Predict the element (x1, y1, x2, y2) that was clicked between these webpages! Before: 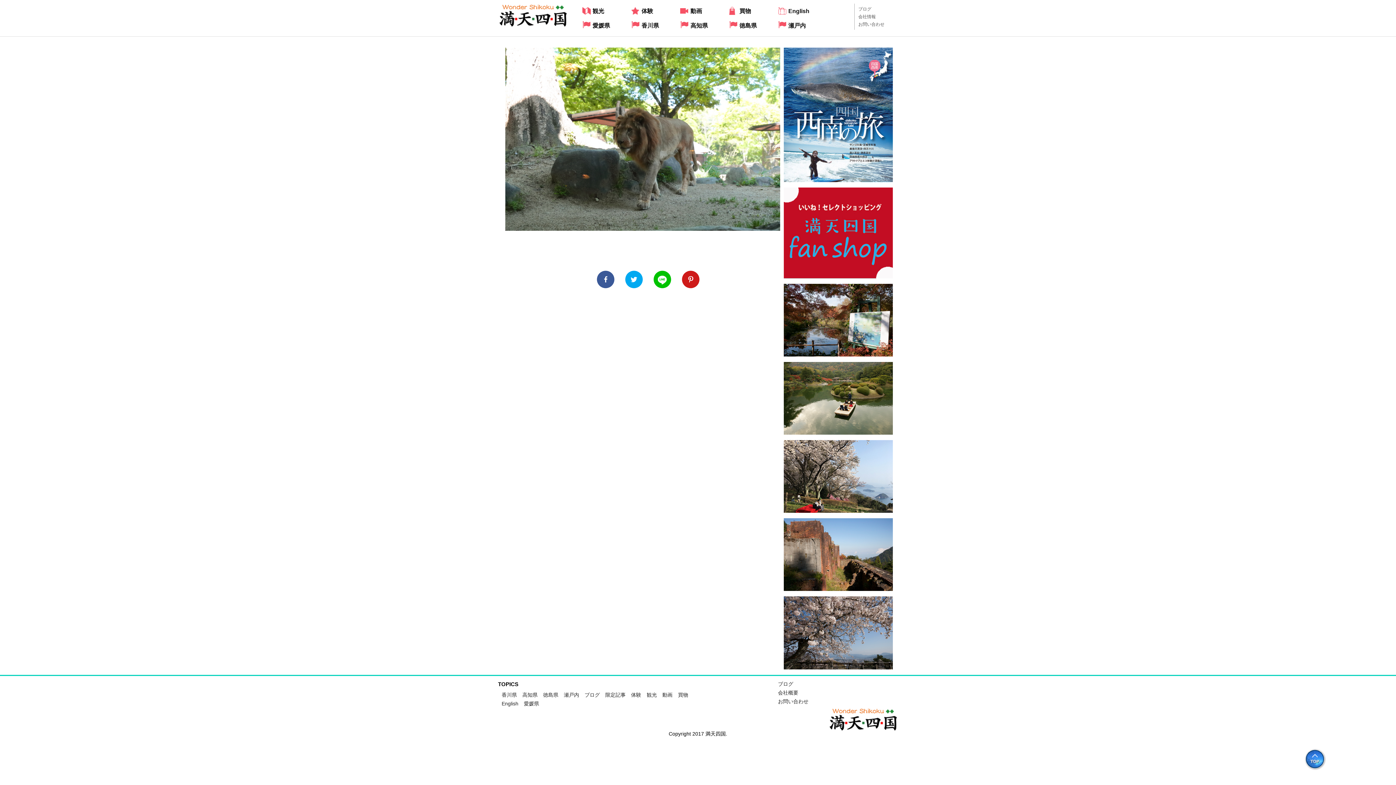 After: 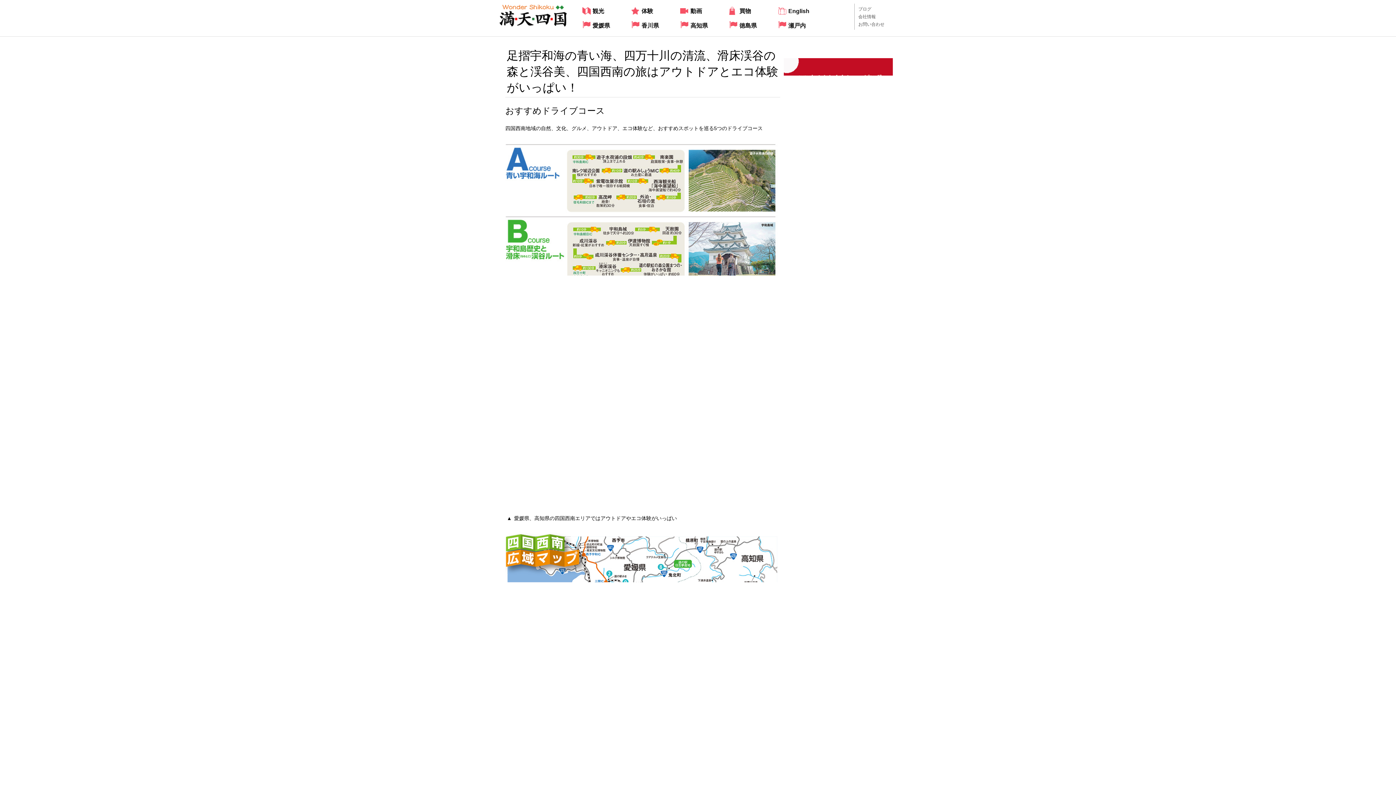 Action: bbox: (784, 176, 893, 182)